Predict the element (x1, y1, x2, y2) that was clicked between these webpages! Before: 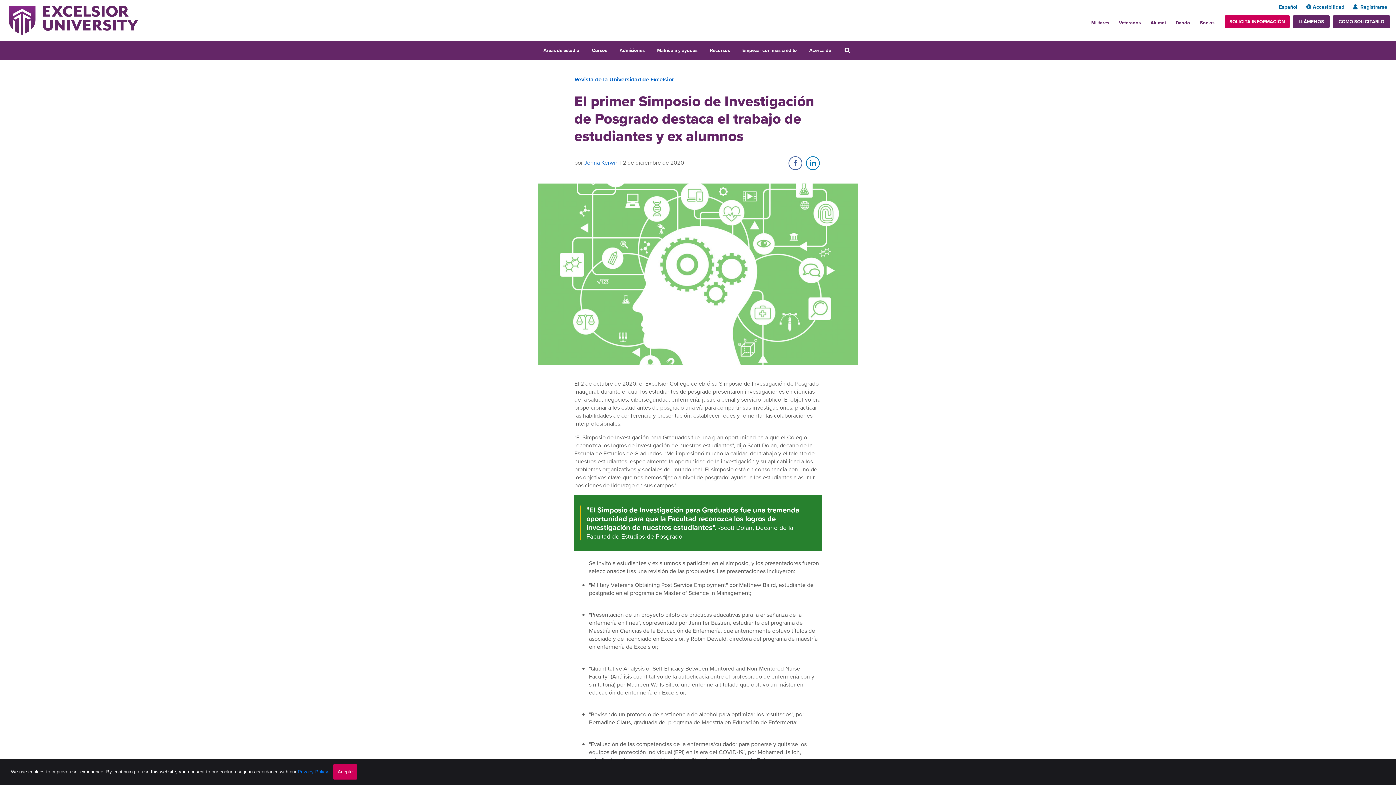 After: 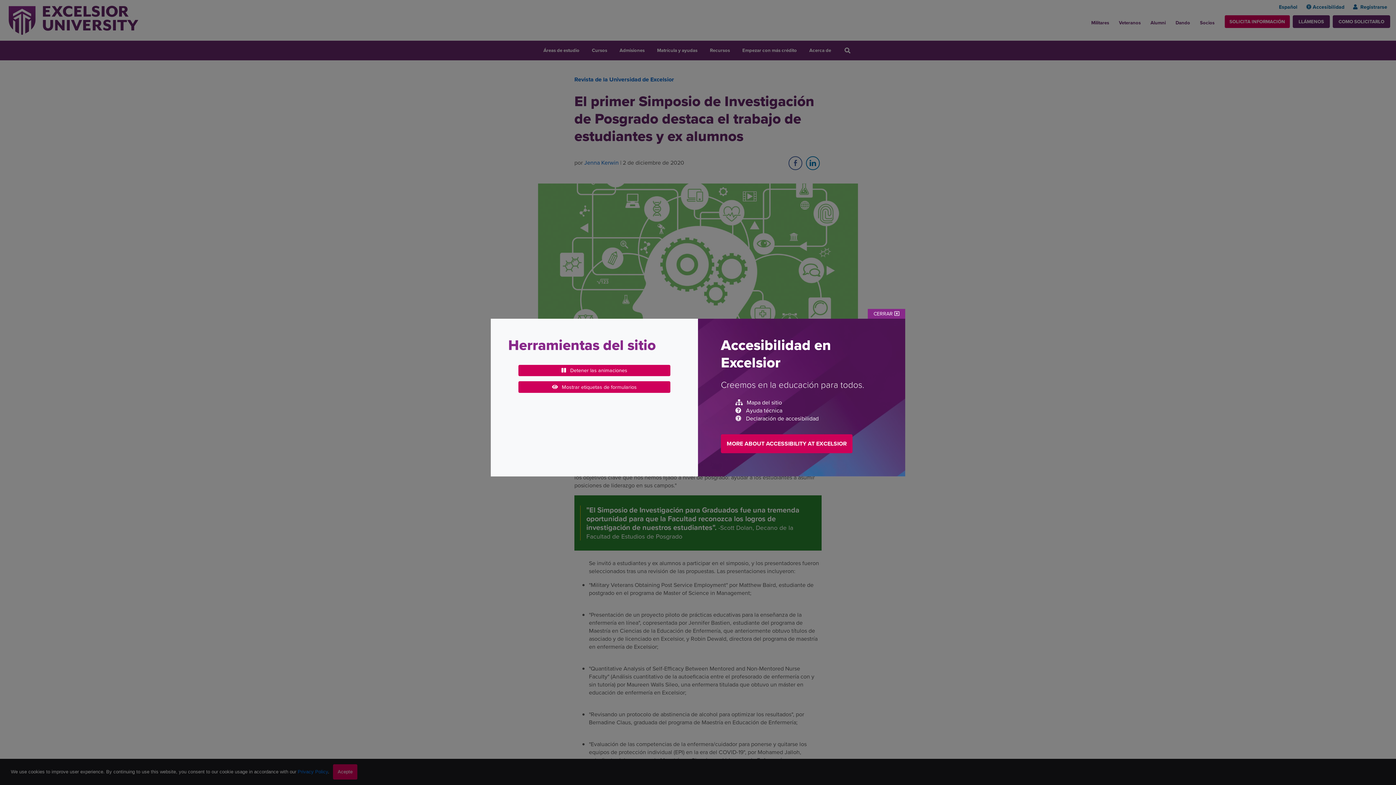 Action: label: Accesibilidad bbox: (1304, 3, 1346, 10)